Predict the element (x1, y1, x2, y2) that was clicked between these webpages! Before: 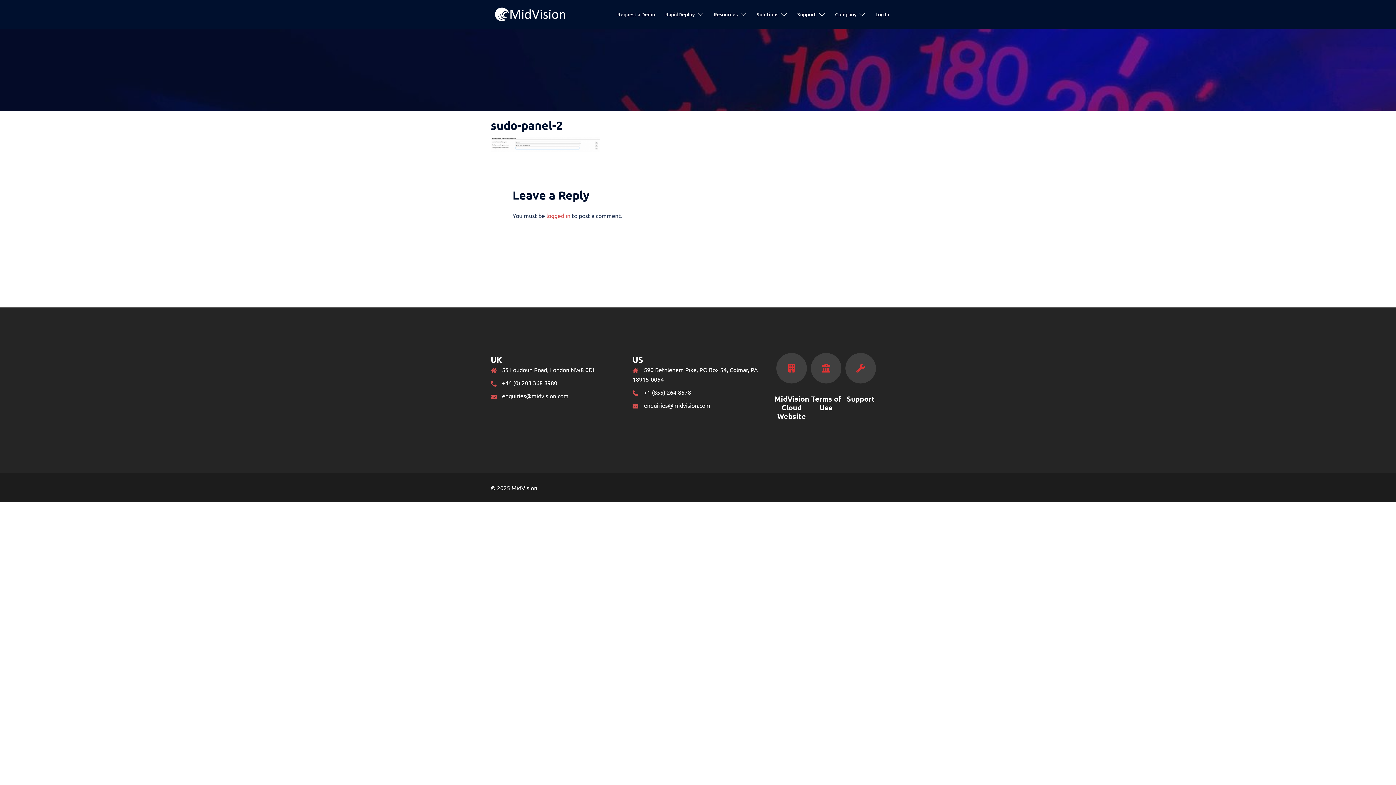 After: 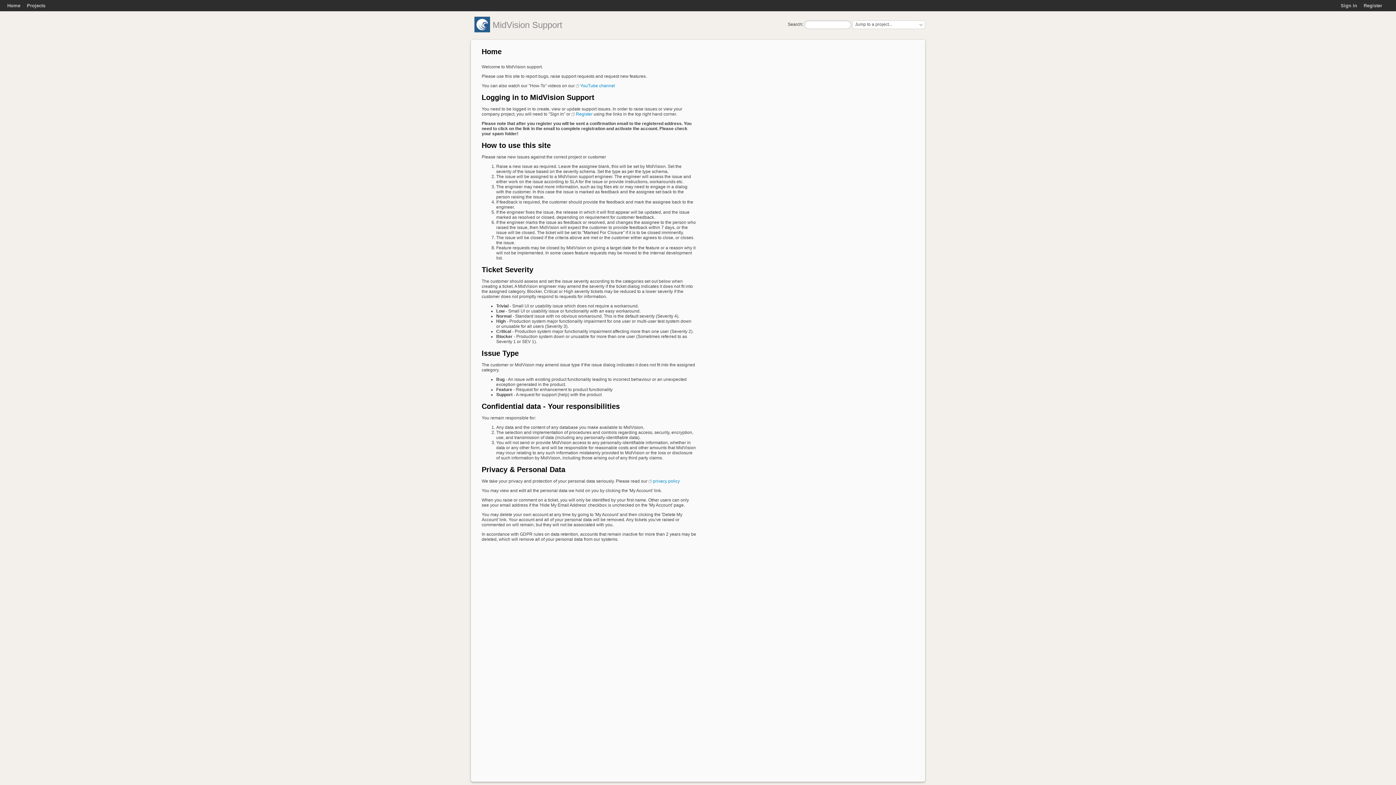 Action: bbox: (843, 353, 878, 387)